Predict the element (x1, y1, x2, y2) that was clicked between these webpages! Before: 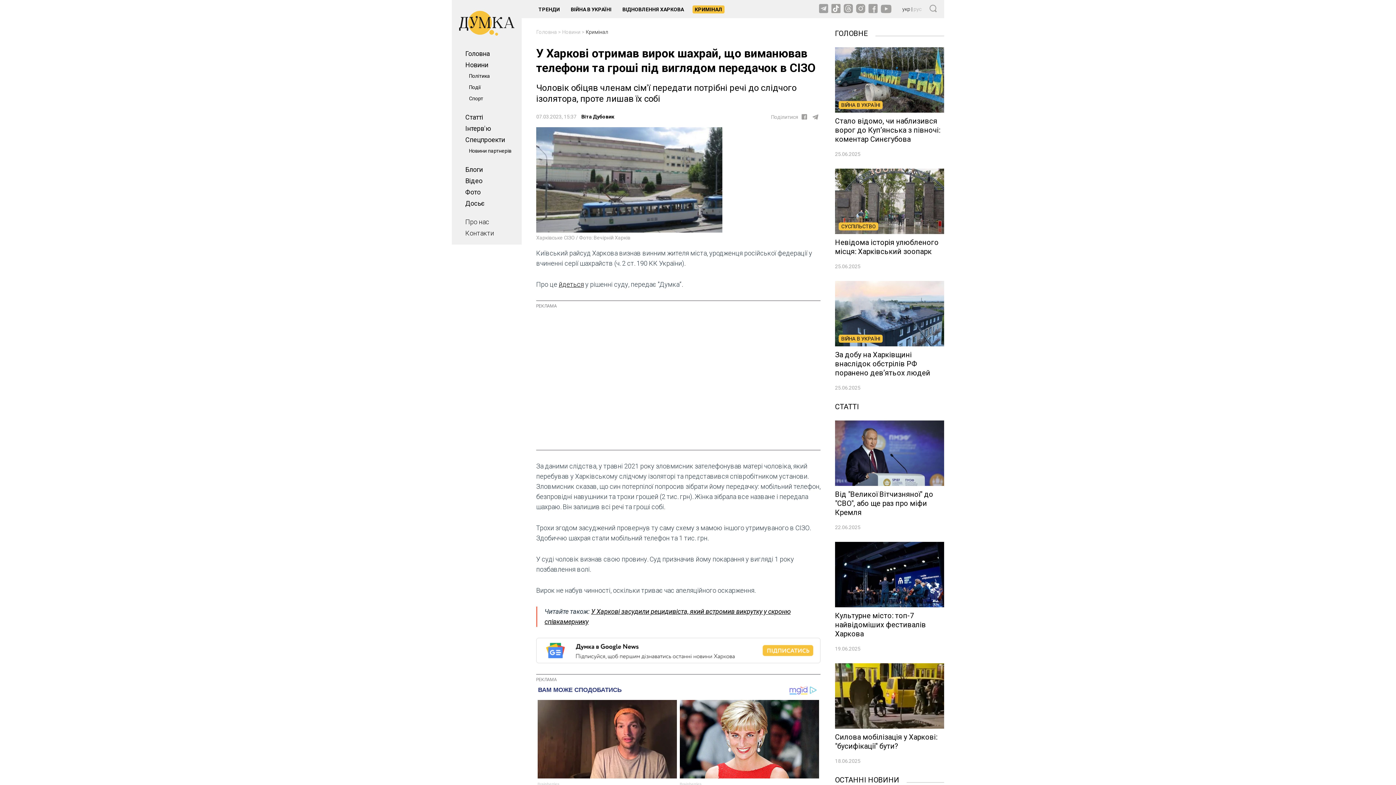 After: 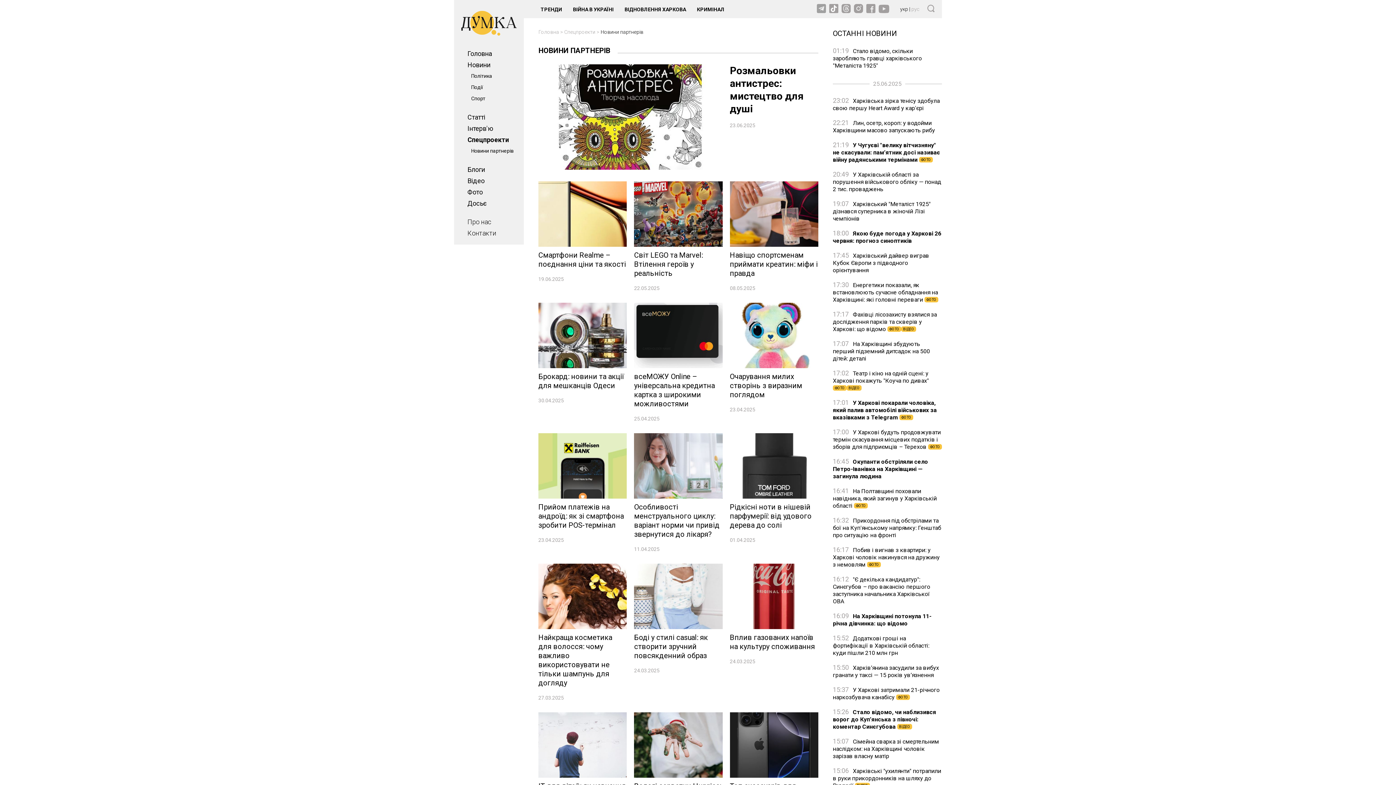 Action: bbox: (469, 148, 511, 153) label: Новини партнерів